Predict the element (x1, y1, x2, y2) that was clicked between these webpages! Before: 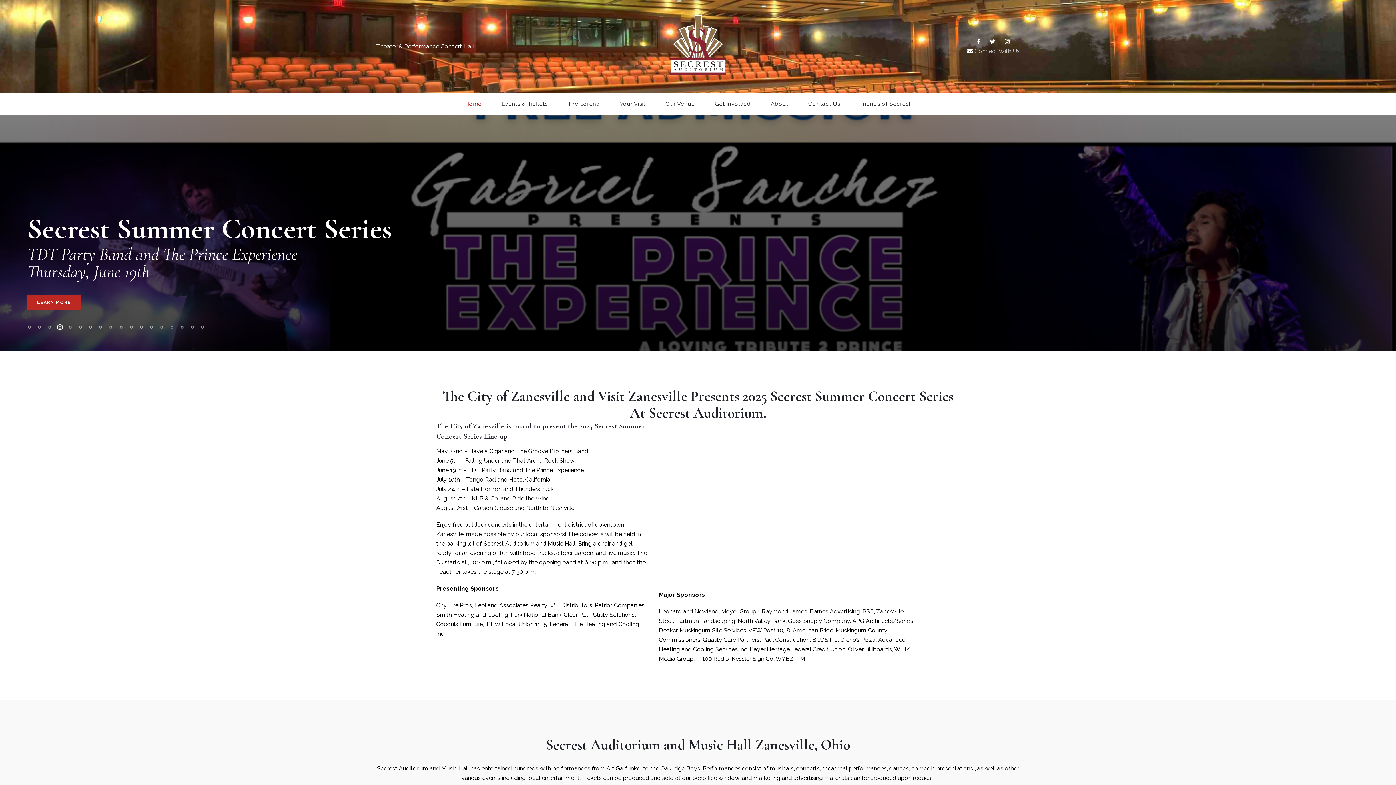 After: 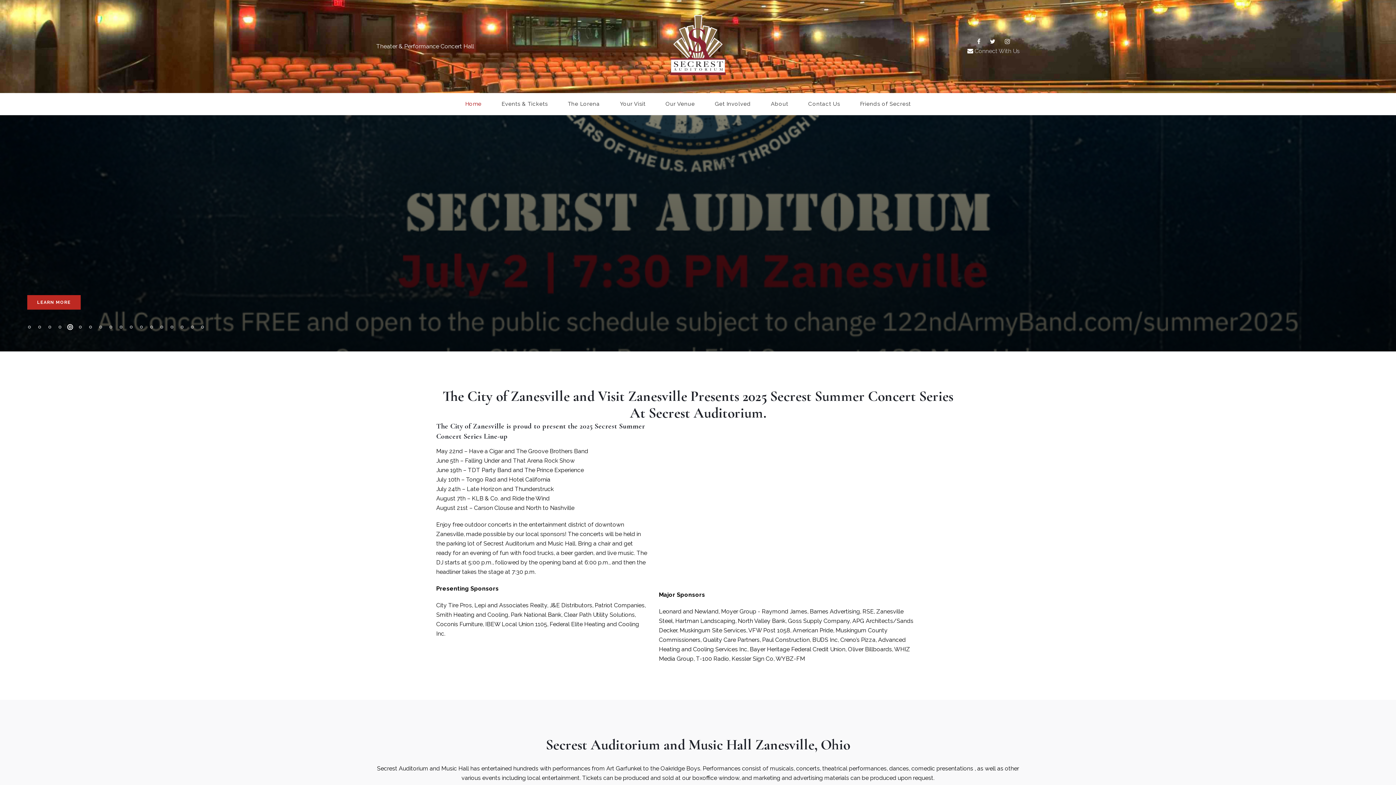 Action: bbox: (667, 14, 728, 75)